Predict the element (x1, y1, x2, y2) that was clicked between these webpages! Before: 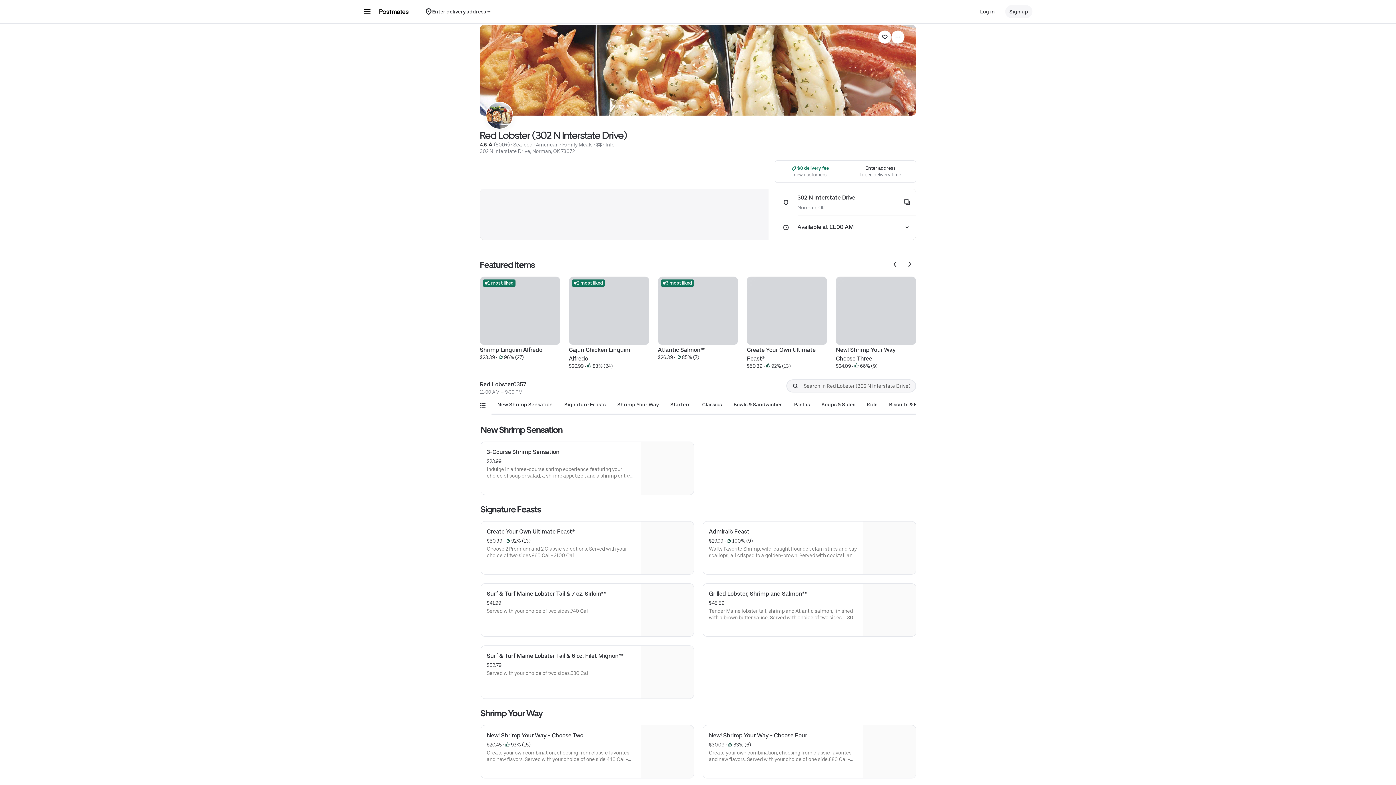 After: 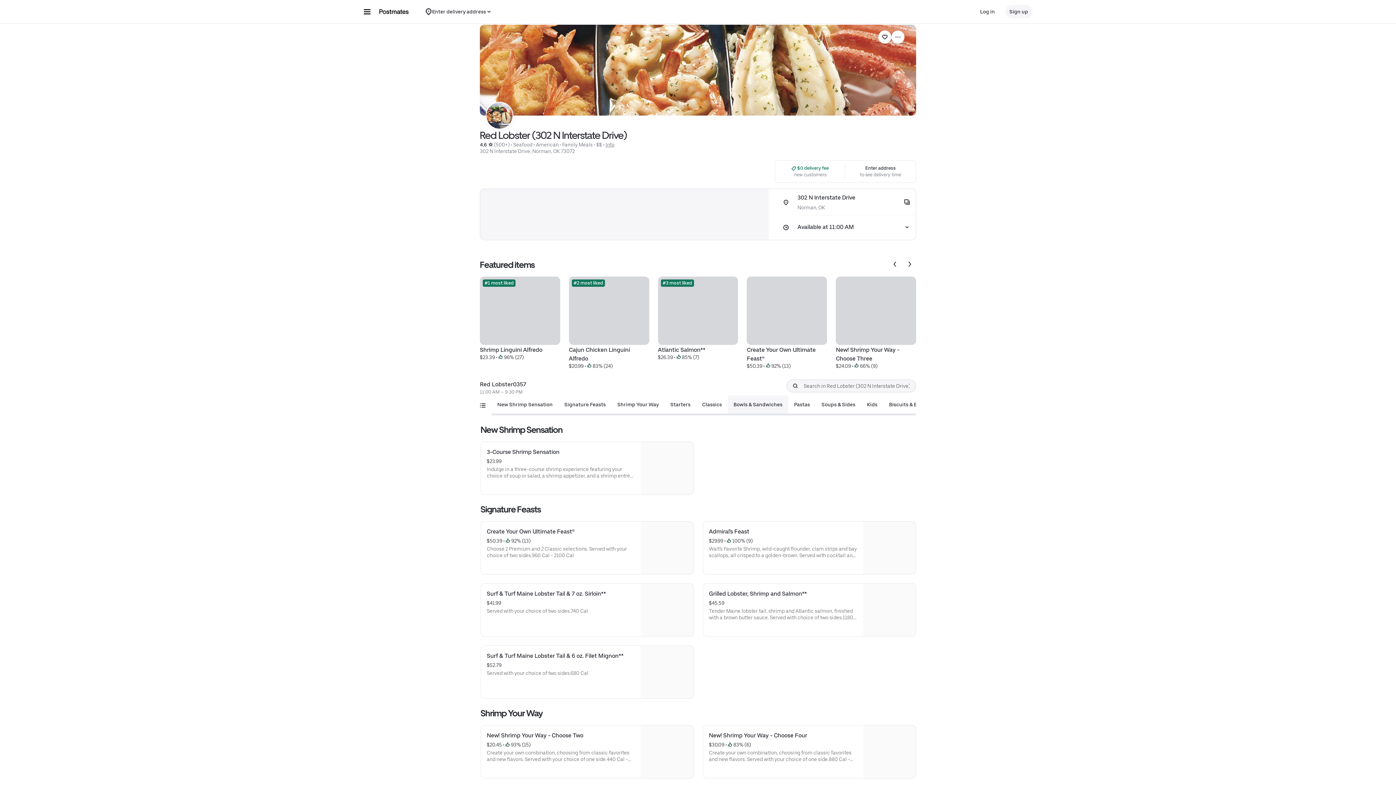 Action: label: Bowls & Sandwiches bbox: (727, 395, 788, 413)